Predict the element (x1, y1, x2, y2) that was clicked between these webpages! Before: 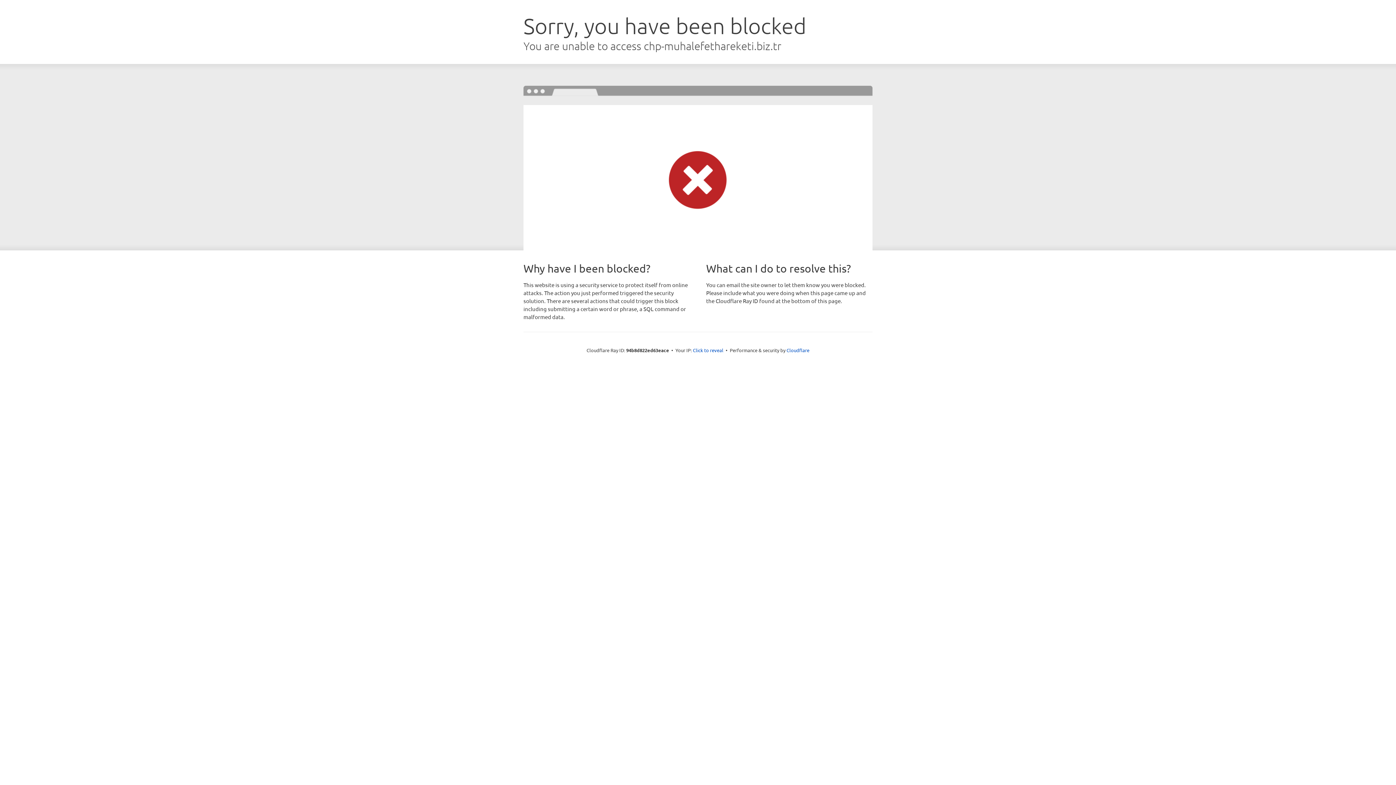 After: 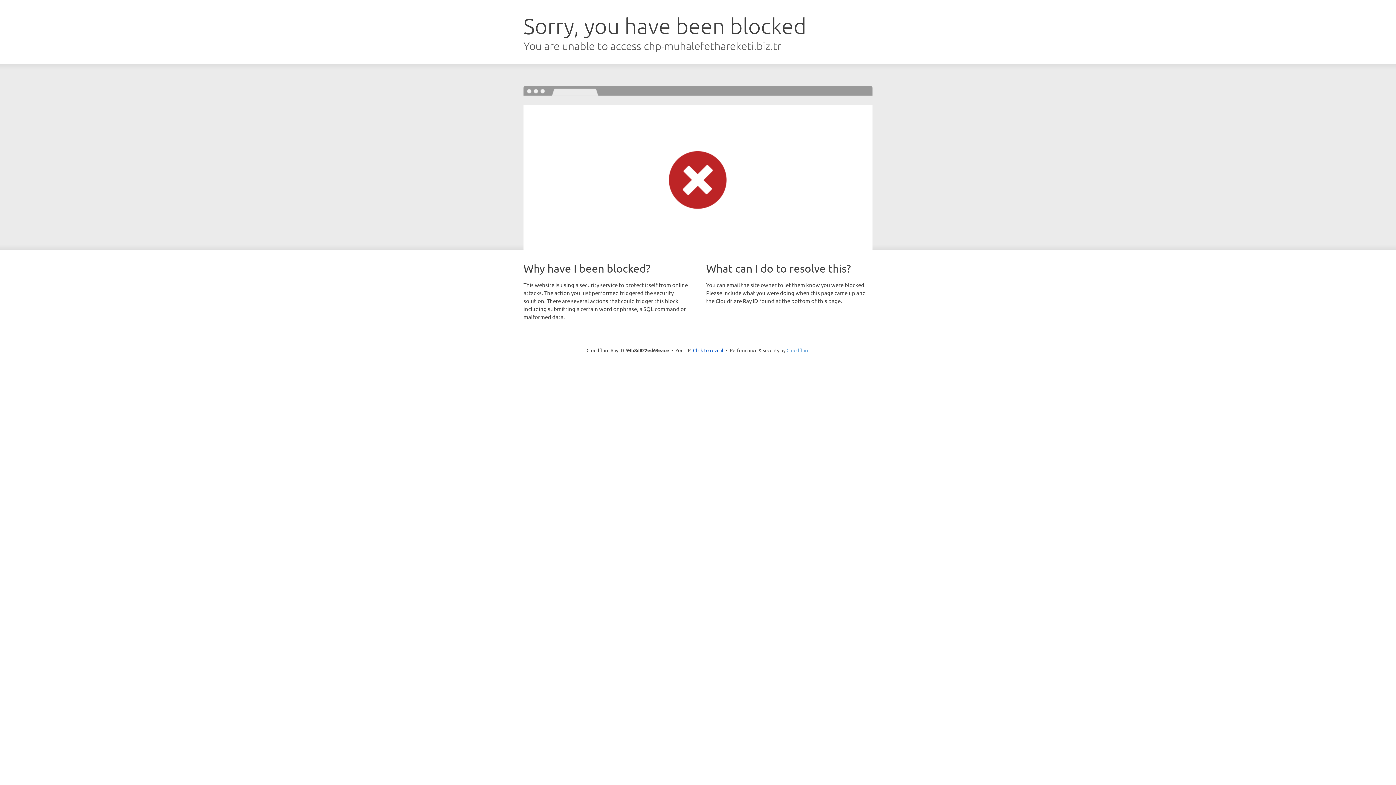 Action: bbox: (786, 347, 809, 353) label: Cloudflare